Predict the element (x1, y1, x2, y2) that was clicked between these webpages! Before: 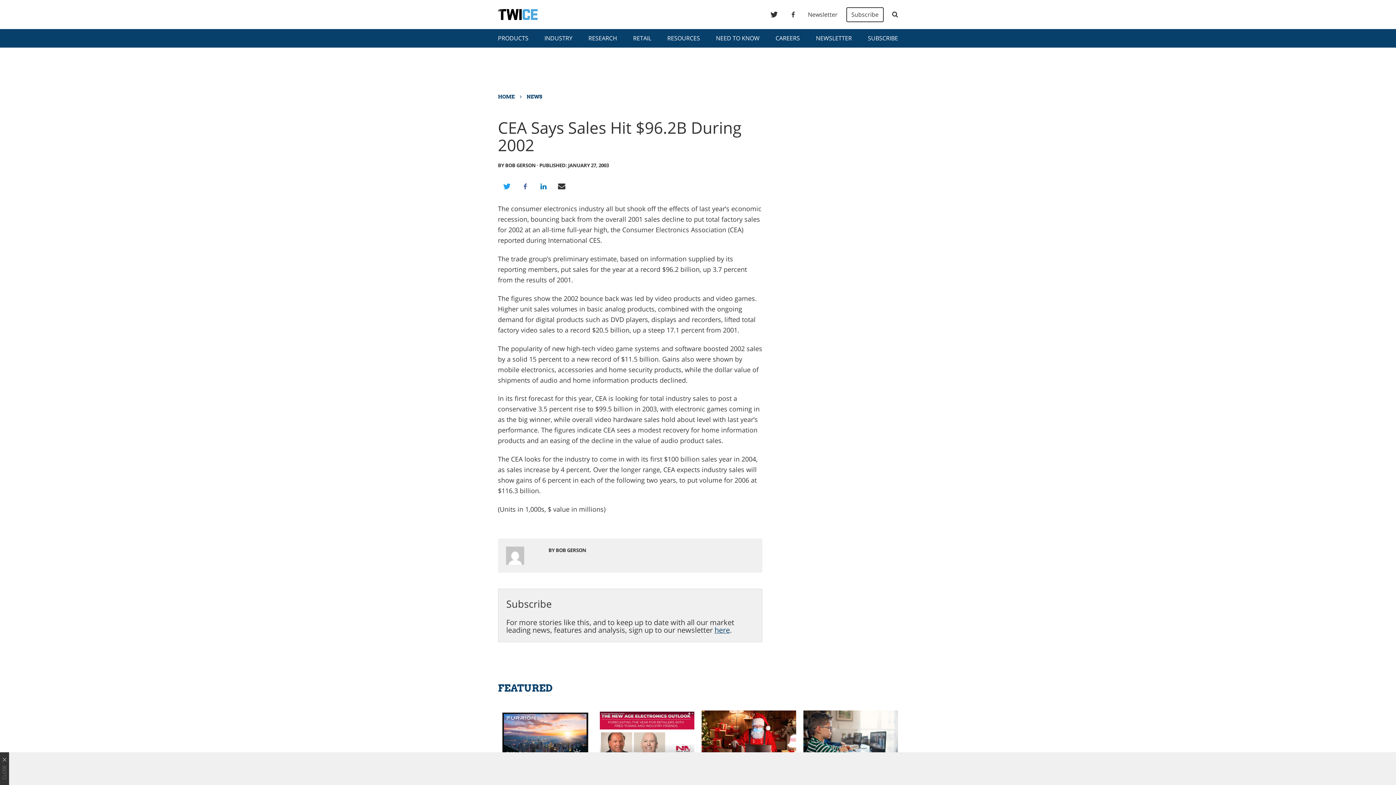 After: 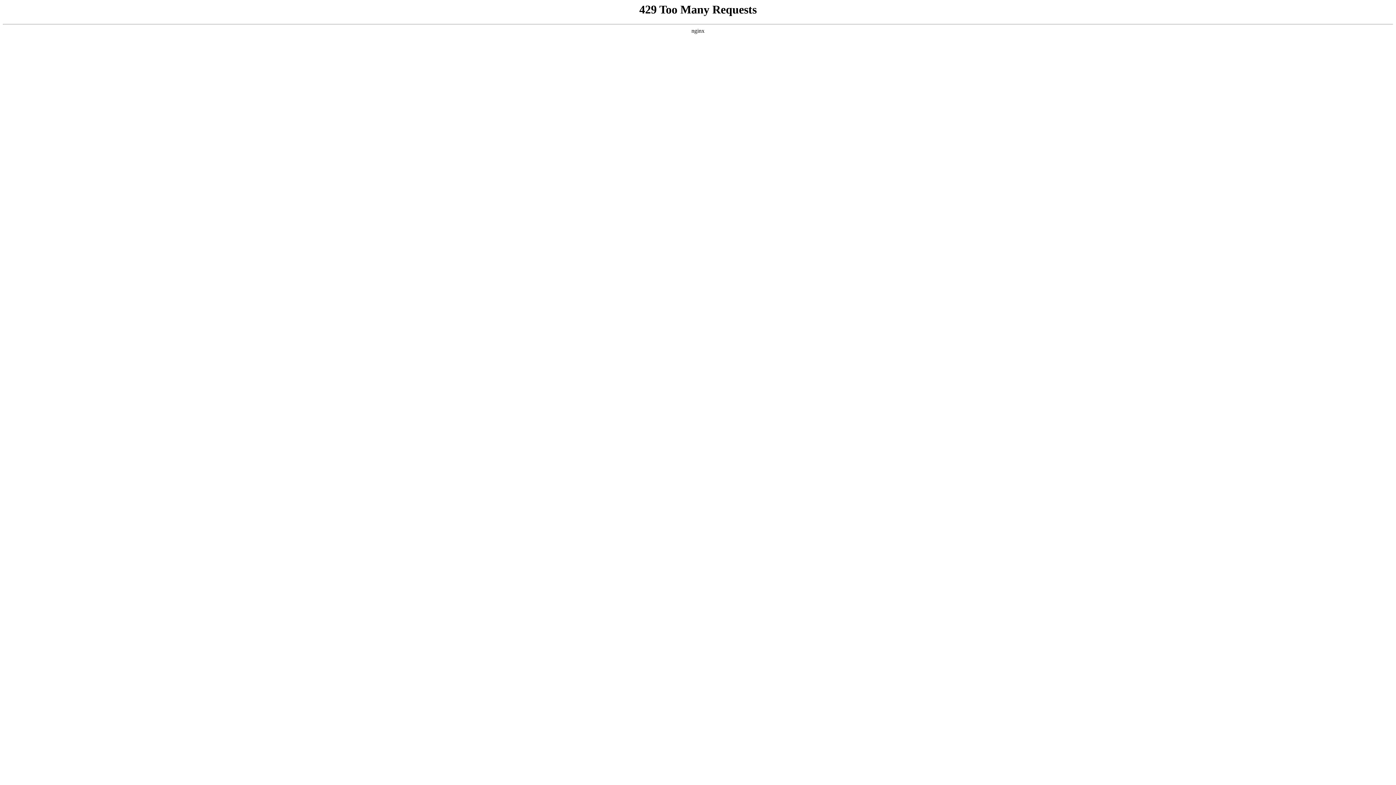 Action: bbox: (701, 710, 796, 718)